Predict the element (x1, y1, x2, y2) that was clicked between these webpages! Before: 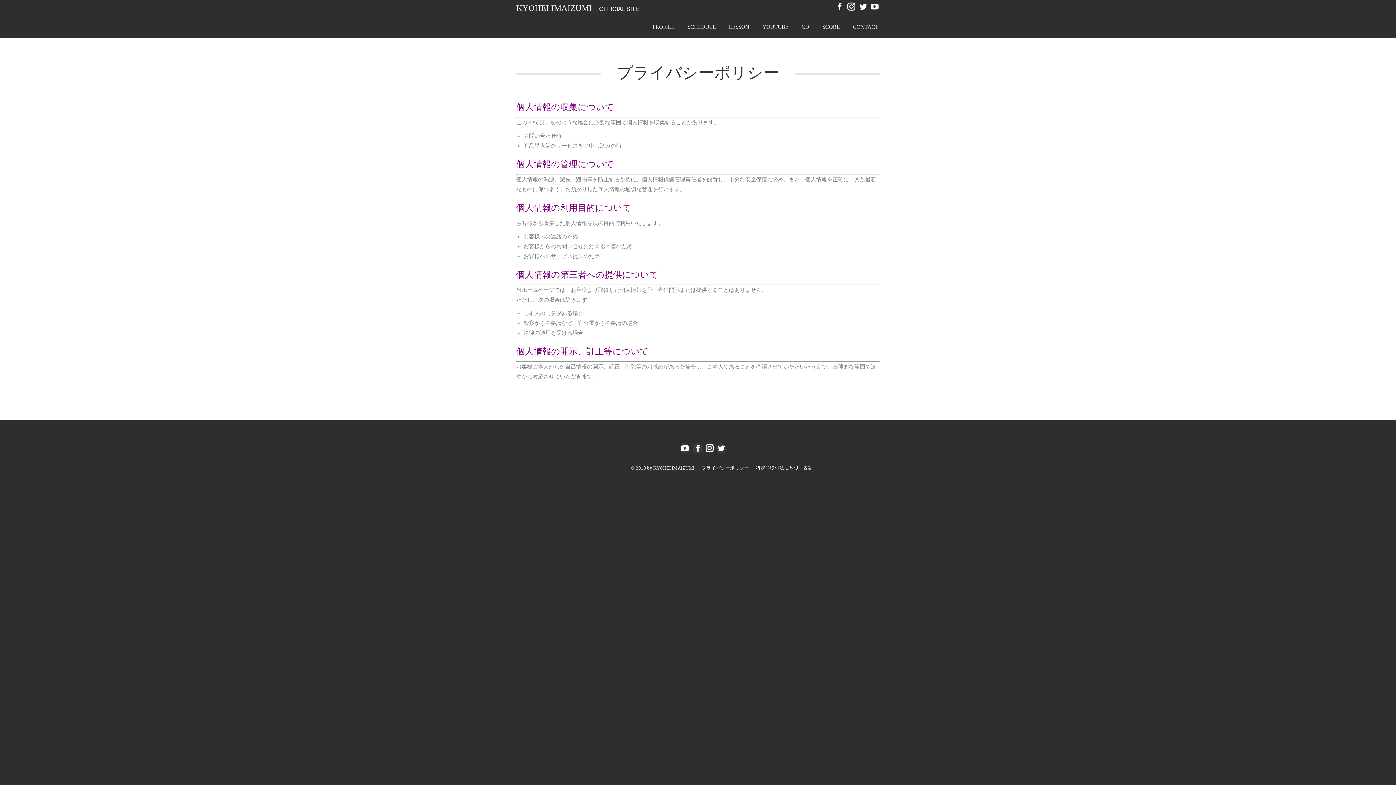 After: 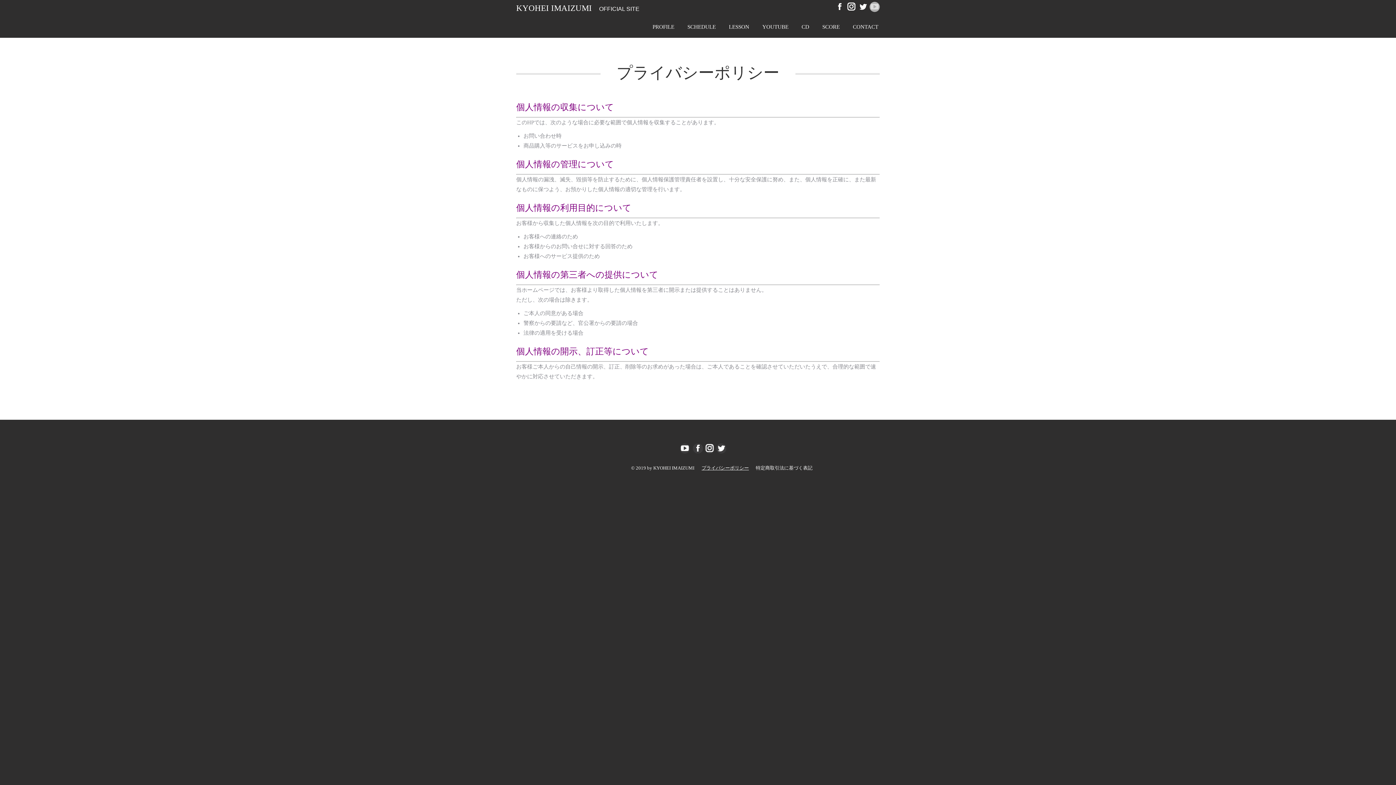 Action: bbox: (869, 1, 880, 12) label: YouTube page opens in new window